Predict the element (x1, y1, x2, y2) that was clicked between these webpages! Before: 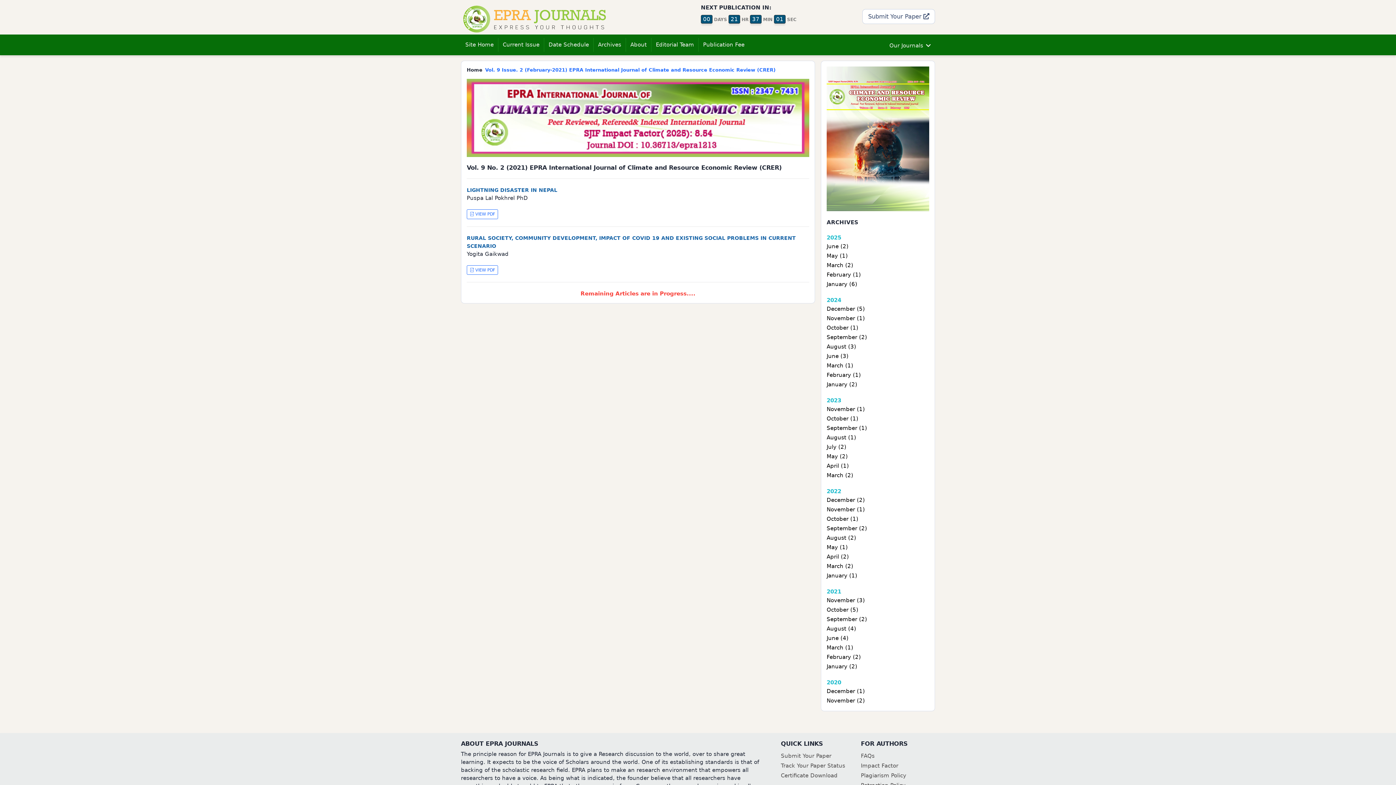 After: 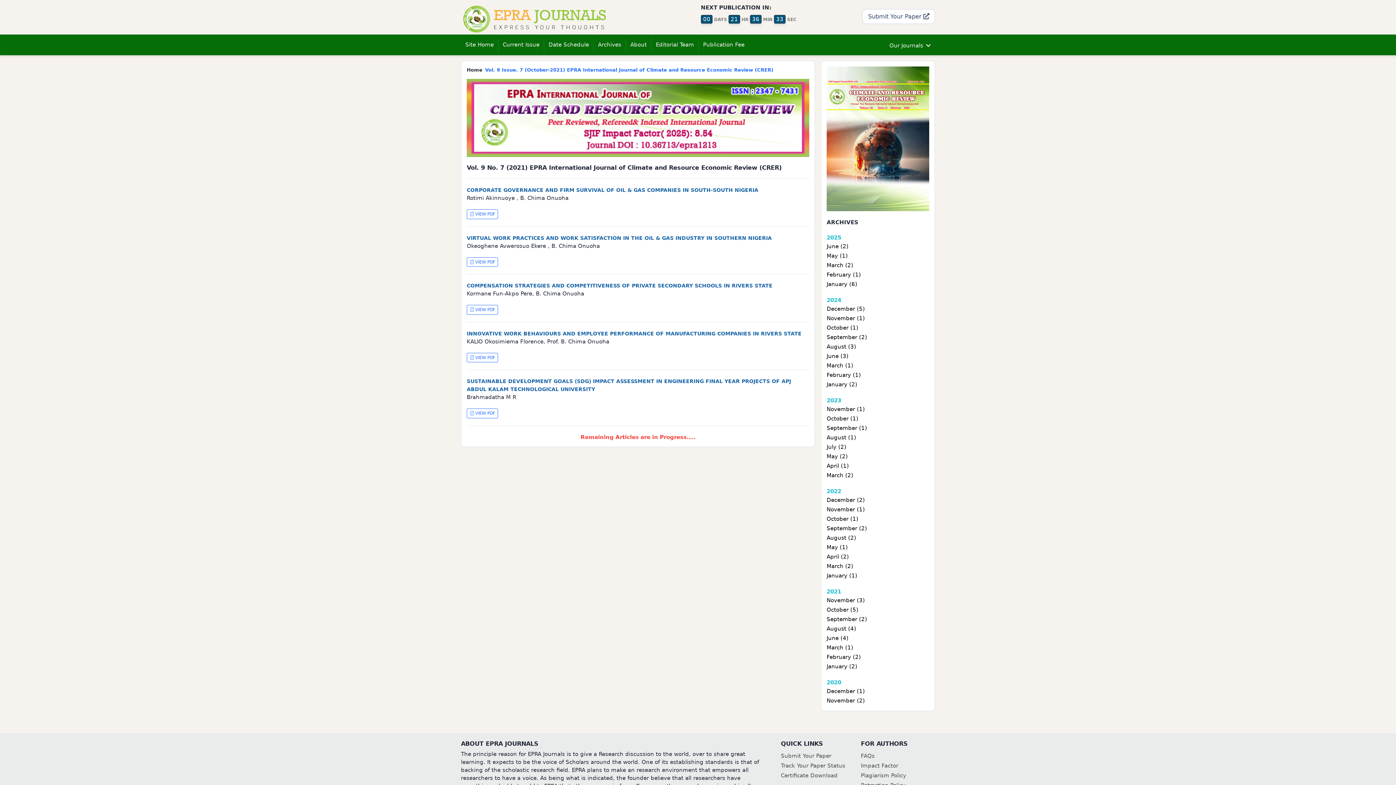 Action: bbox: (826, 607, 858, 613) label: October (5)